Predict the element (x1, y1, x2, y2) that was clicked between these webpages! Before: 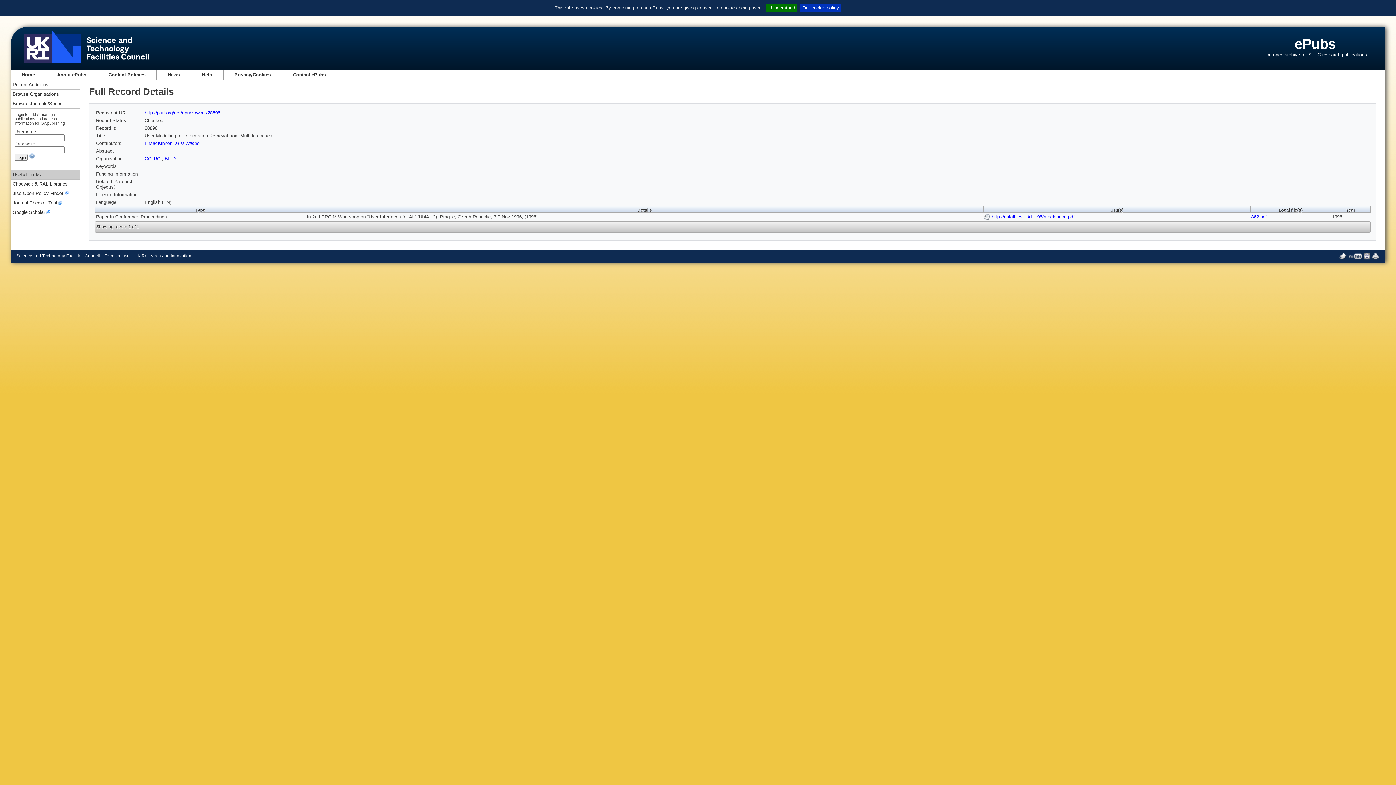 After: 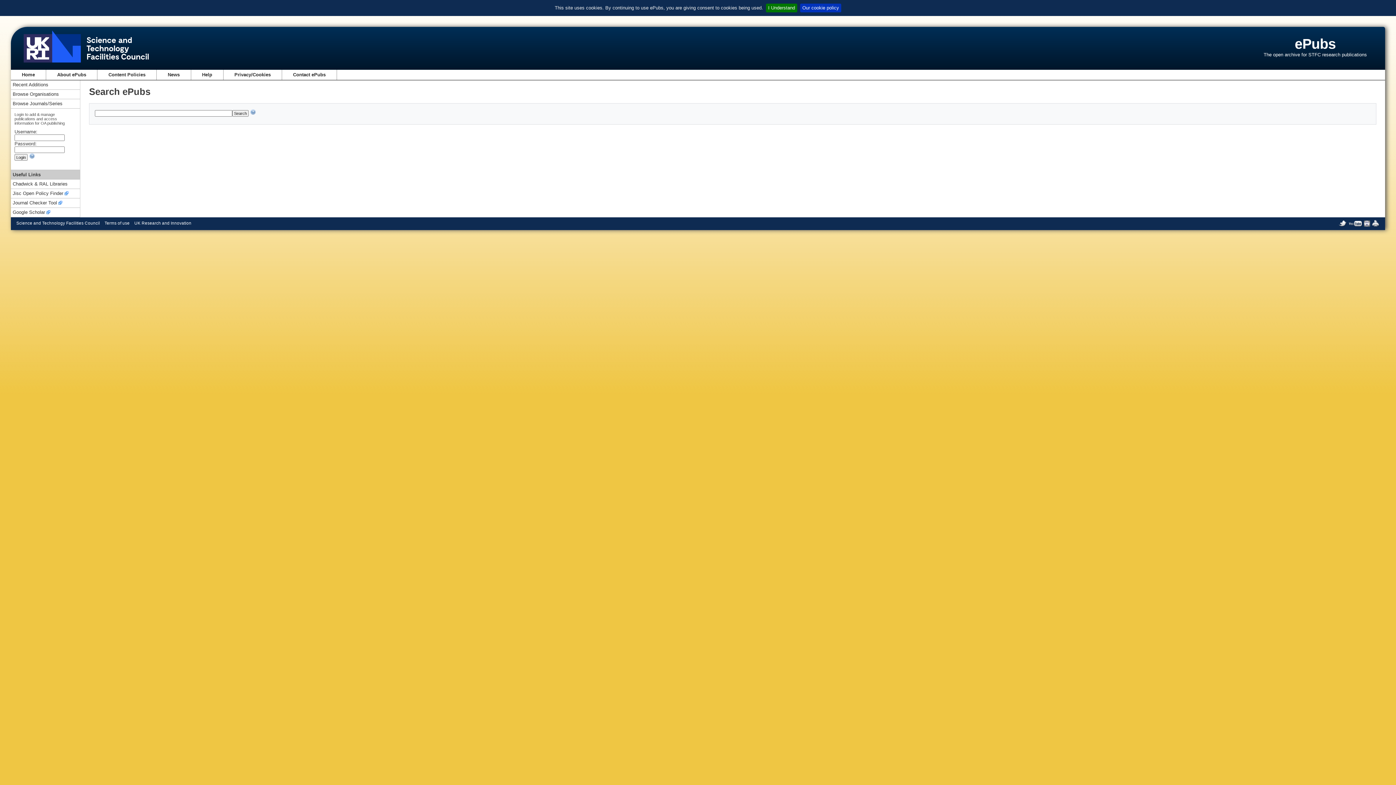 Action: label: ePubs bbox: (1295, 36, 1336, 51)